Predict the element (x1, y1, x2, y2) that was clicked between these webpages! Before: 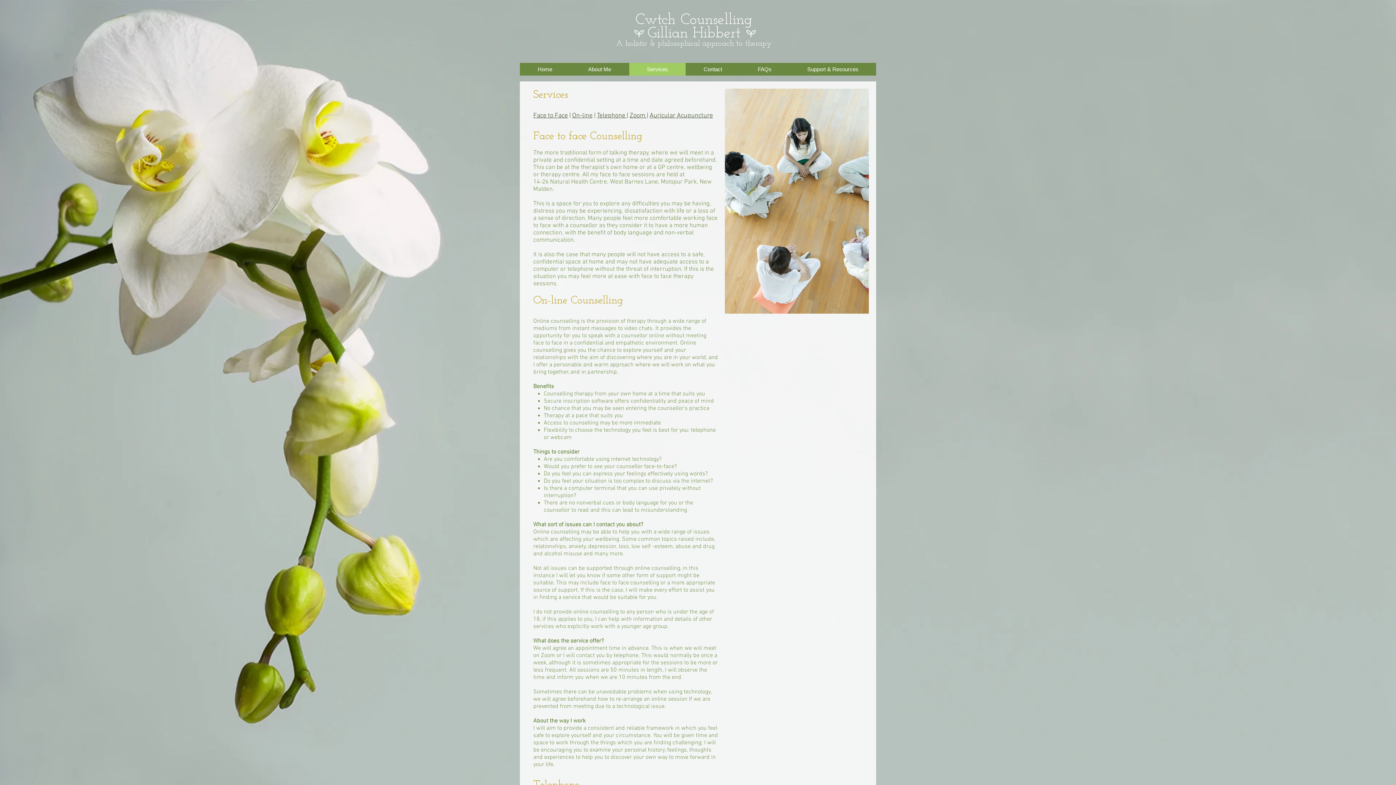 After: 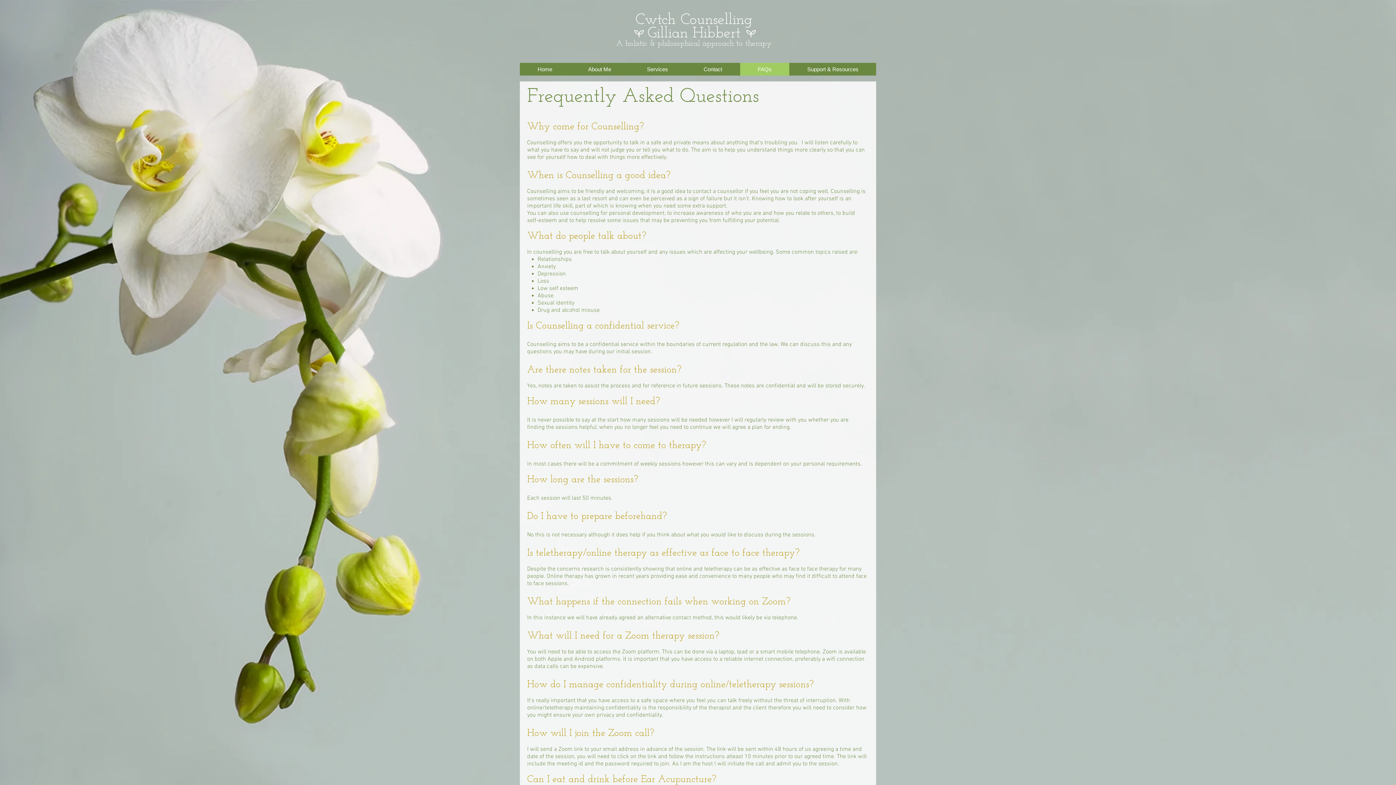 Action: bbox: (740, 62, 789, 75) label: FAQs